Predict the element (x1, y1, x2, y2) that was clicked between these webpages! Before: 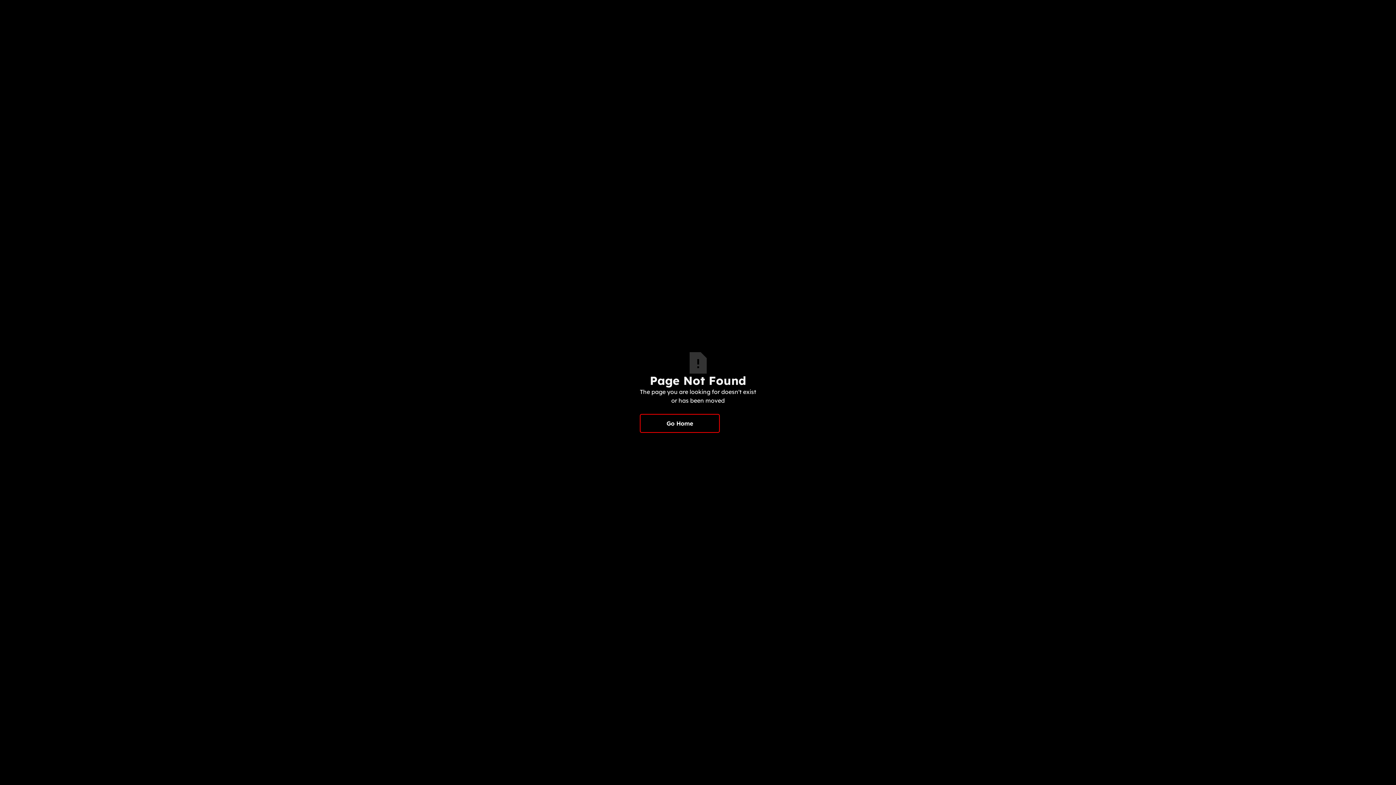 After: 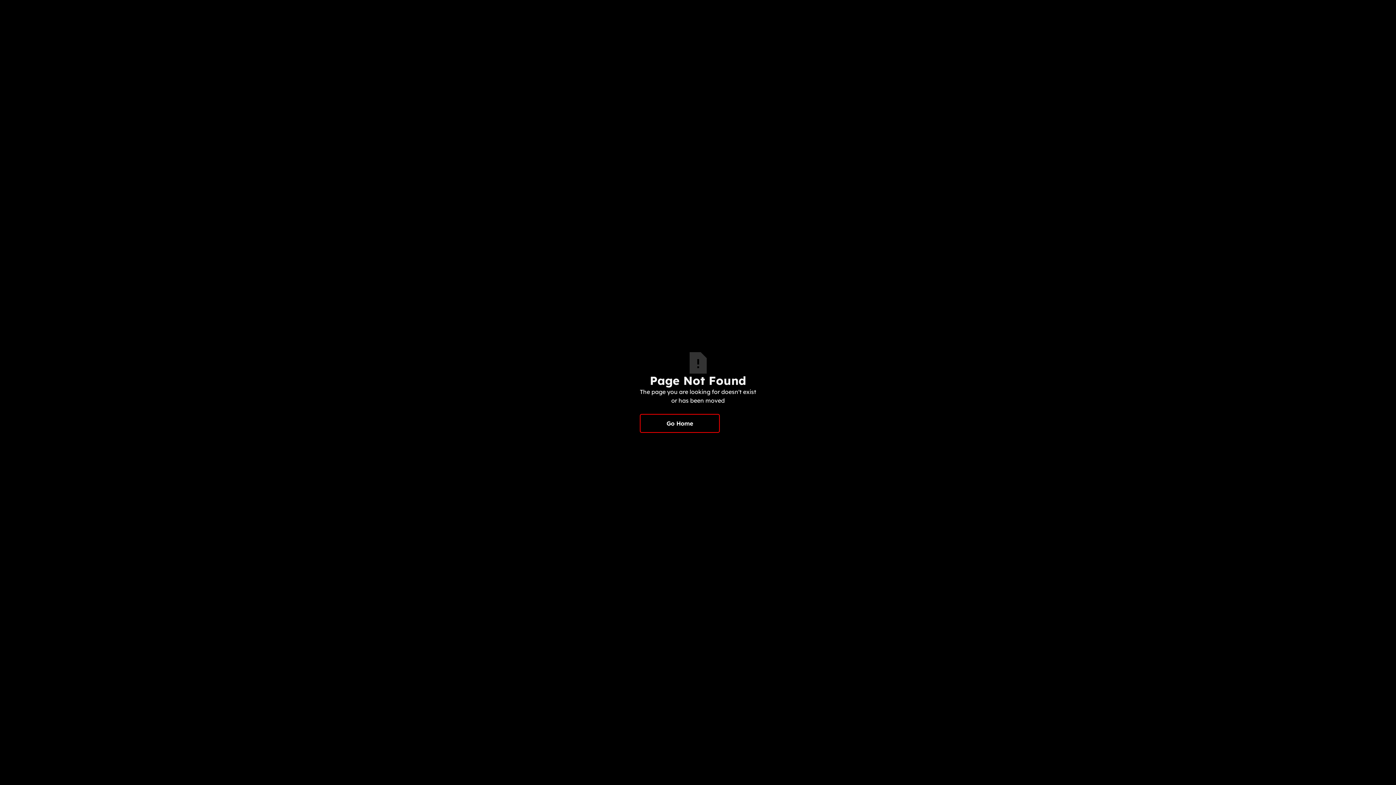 Action: label: Go Home bbox: (640, 414, 720, 433)